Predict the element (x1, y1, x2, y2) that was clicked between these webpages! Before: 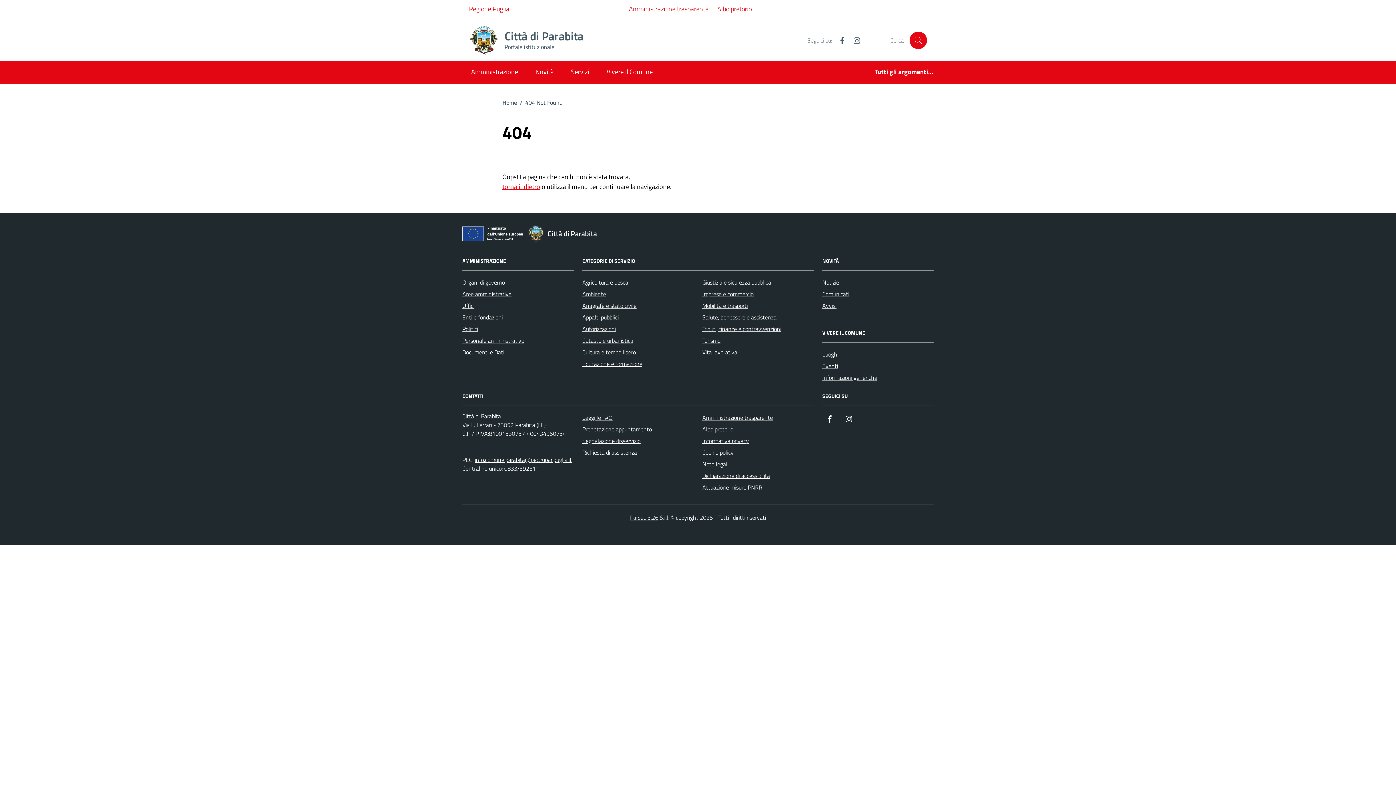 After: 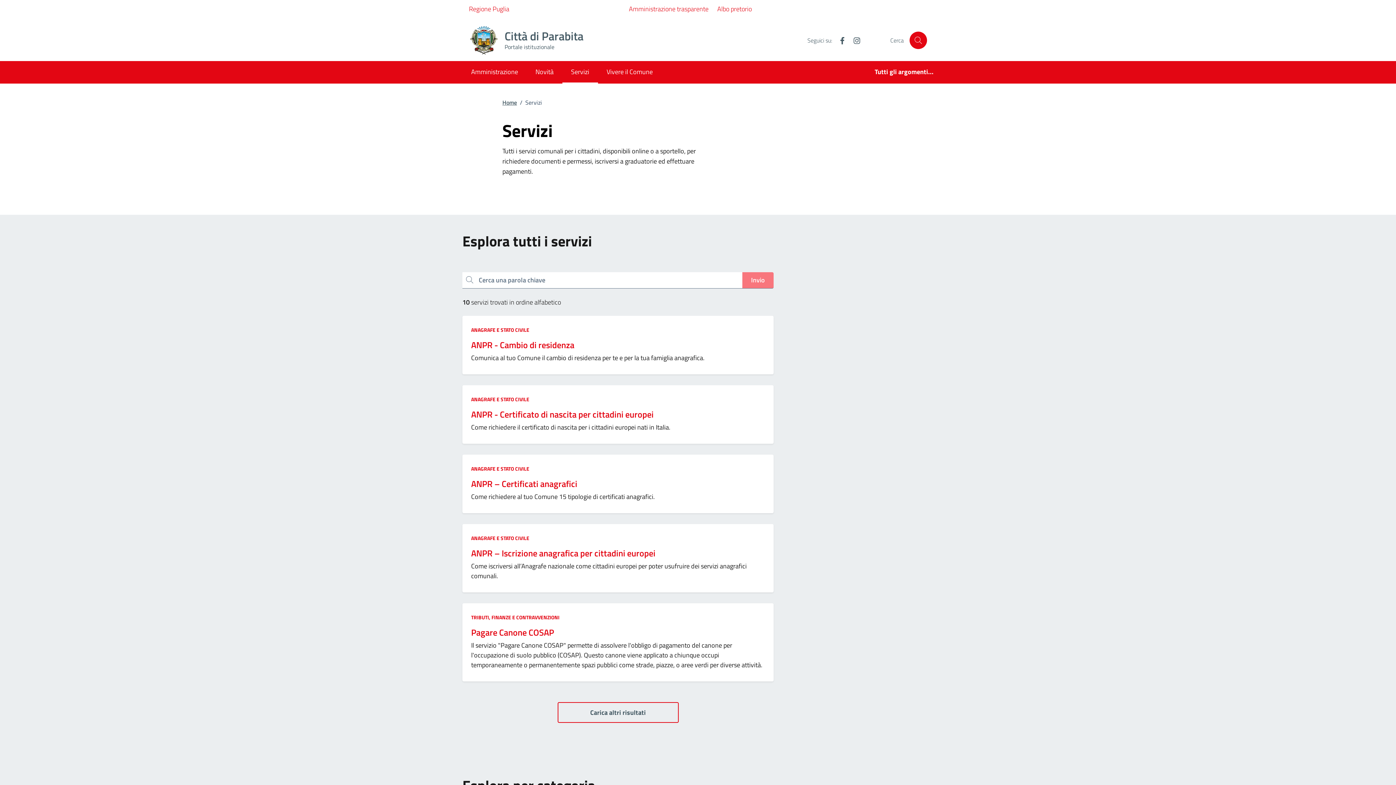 Action: label: Servizi bbox: (562, 61, 598, 83)